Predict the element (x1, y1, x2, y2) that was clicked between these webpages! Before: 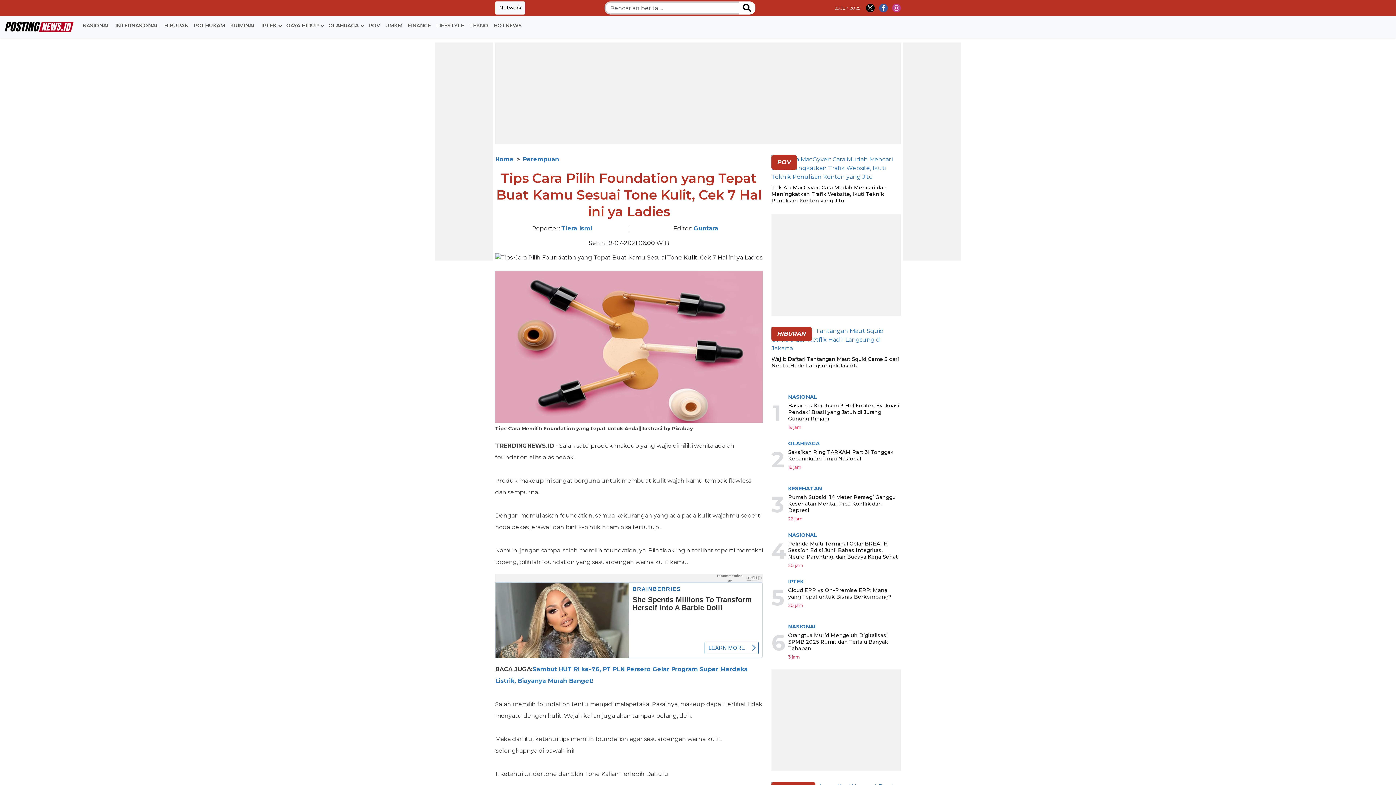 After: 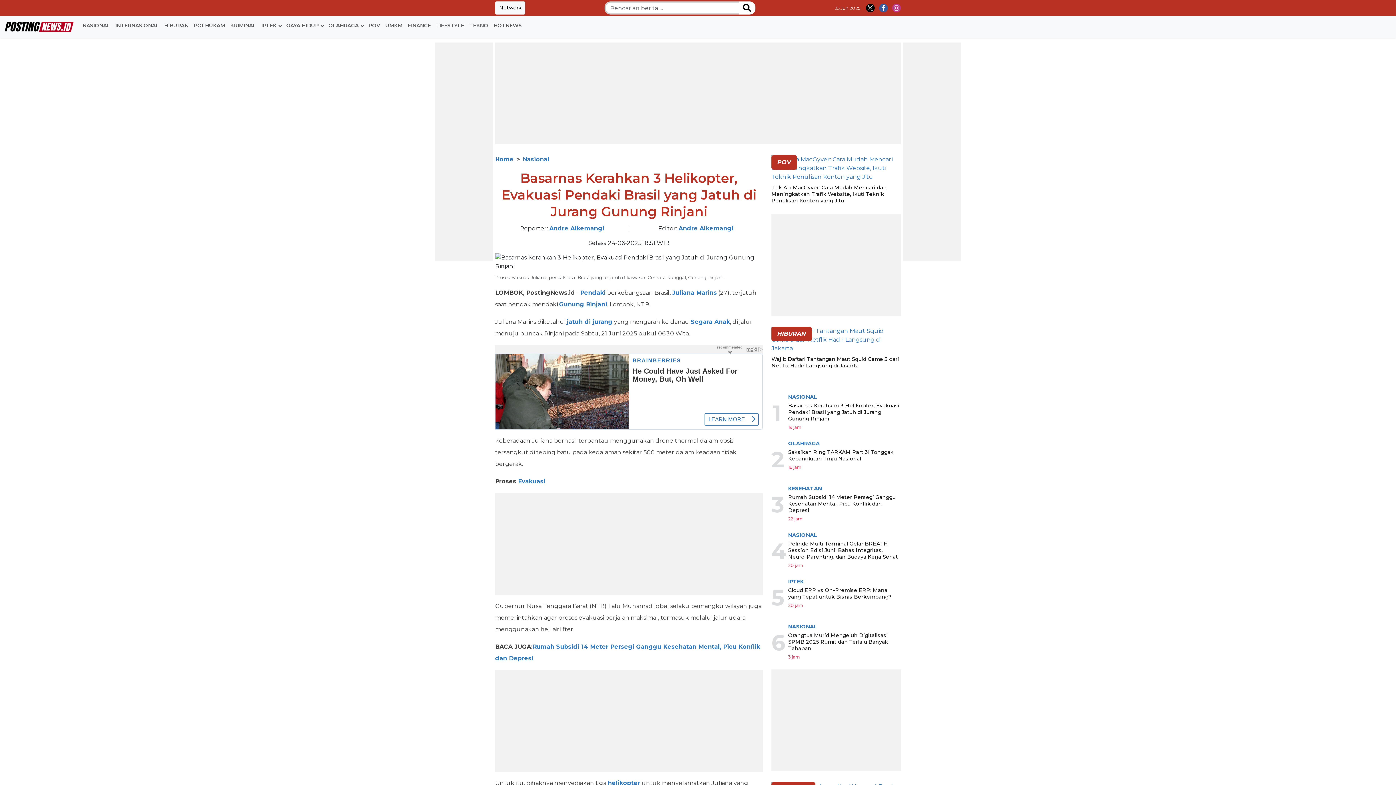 Action: bbox: (788, 402, 899, 422) label: Basarnas Kerahkan 3 Helikopter, Evakuasi Pendaki Brasil yang Jatuh di Jurang Gunung Rinjani